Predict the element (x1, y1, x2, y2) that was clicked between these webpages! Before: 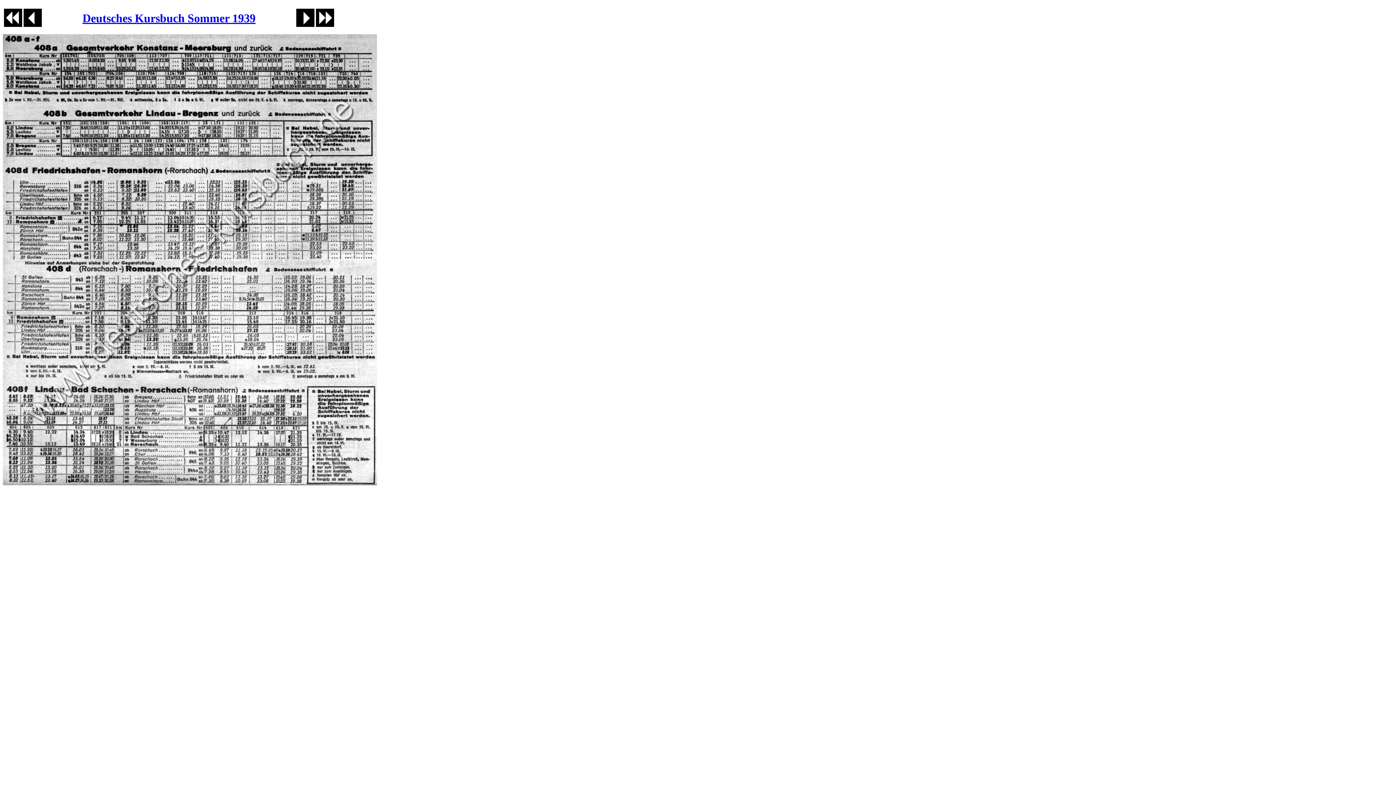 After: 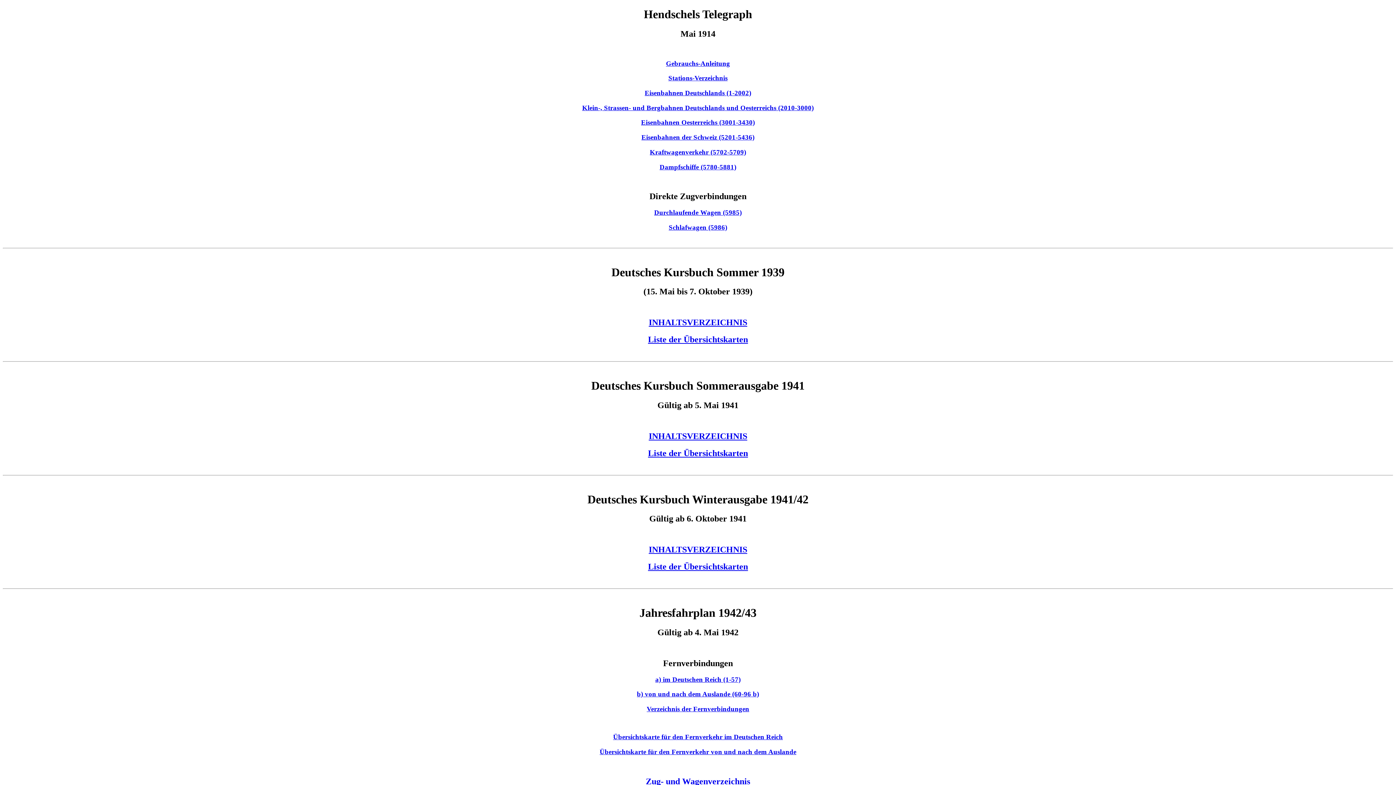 Action: label: Deutsches Kursbuch Sommer 1939 bbox: (82, 11, 255, 25)